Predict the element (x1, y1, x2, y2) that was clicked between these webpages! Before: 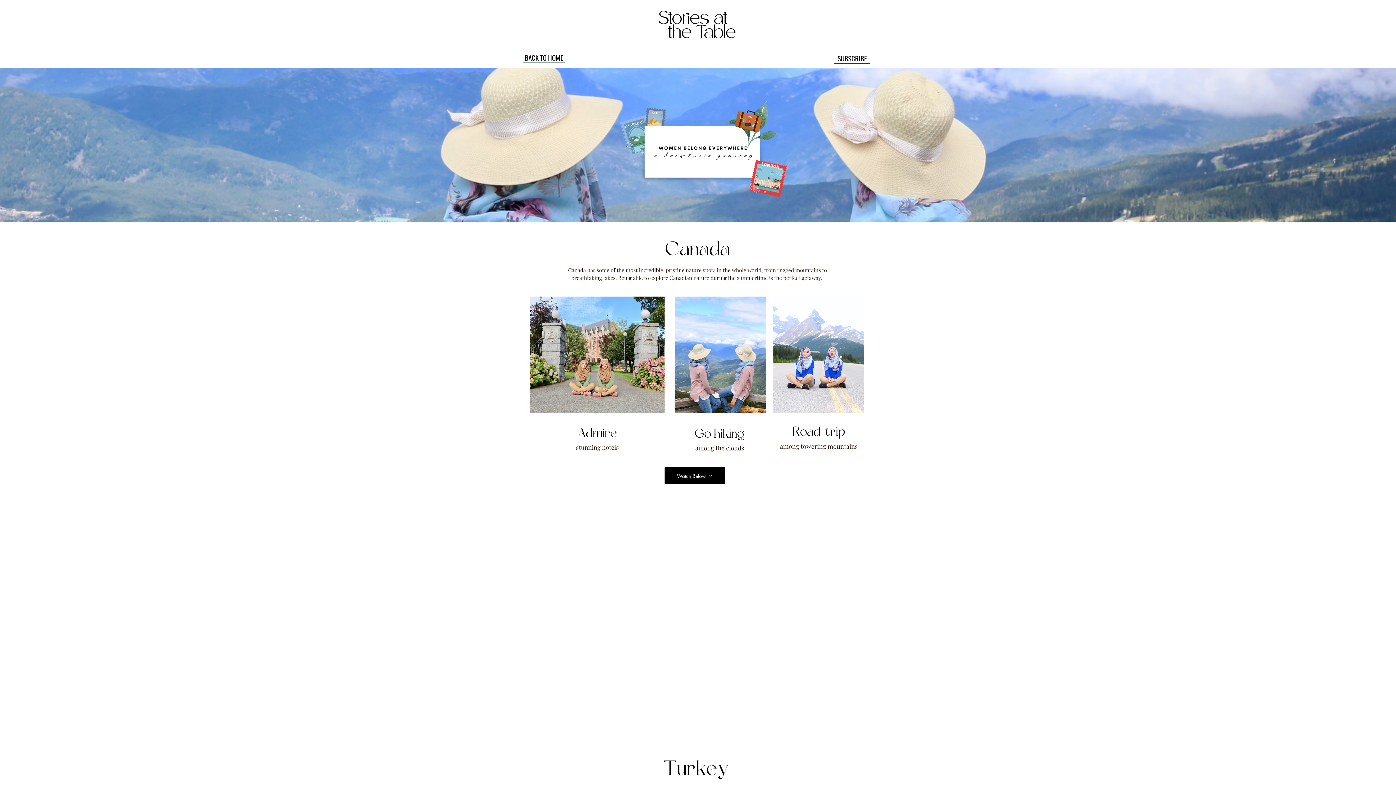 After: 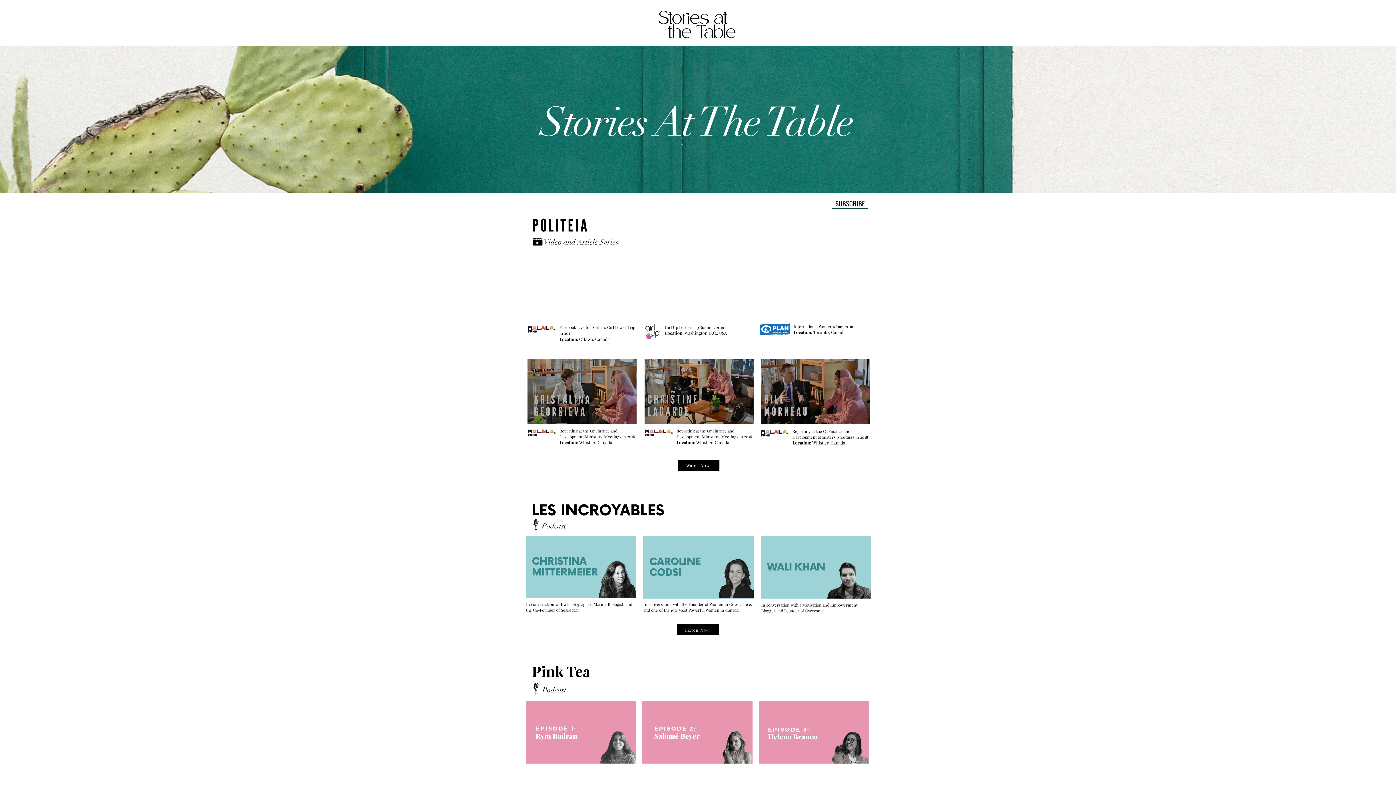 Action: bbox: (523, 52, 565, 62) label: BACK TO HOME